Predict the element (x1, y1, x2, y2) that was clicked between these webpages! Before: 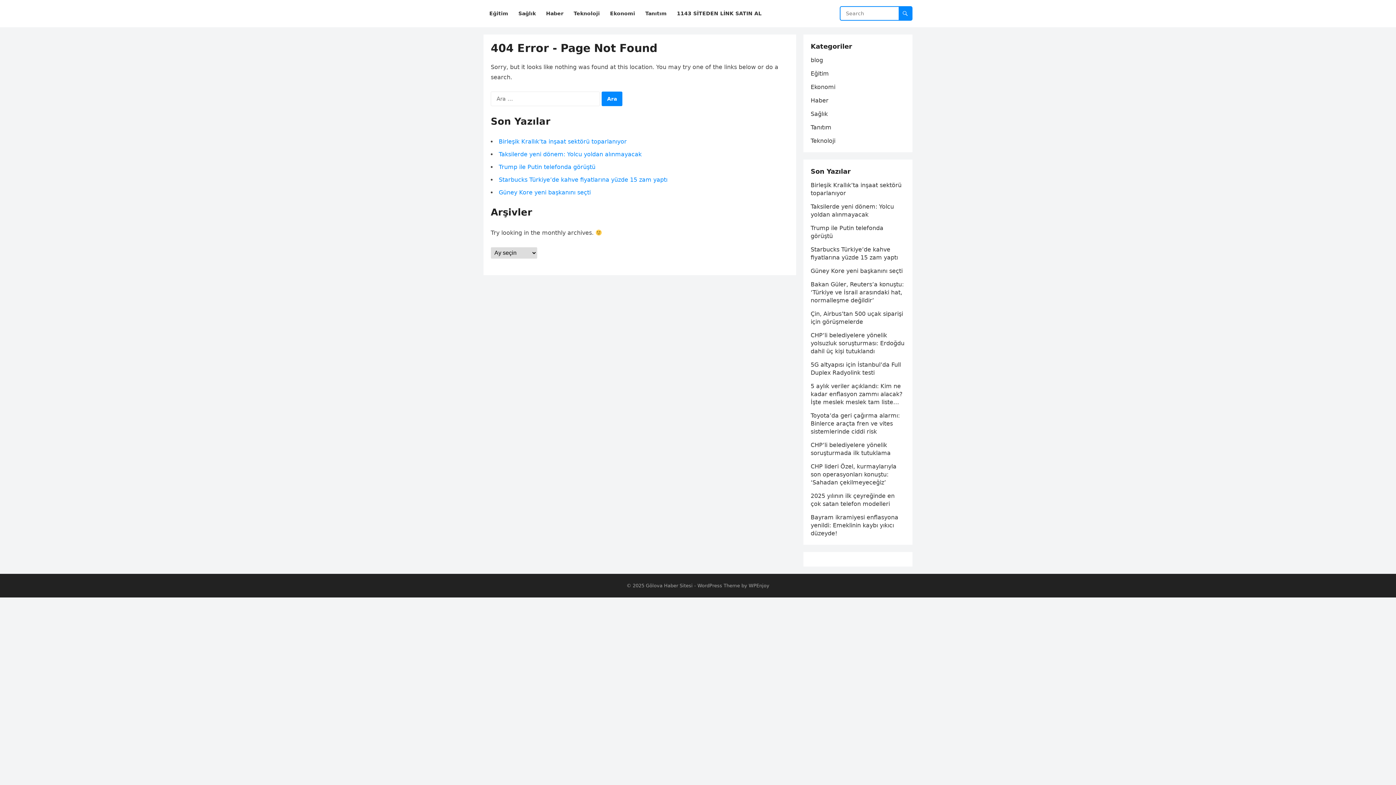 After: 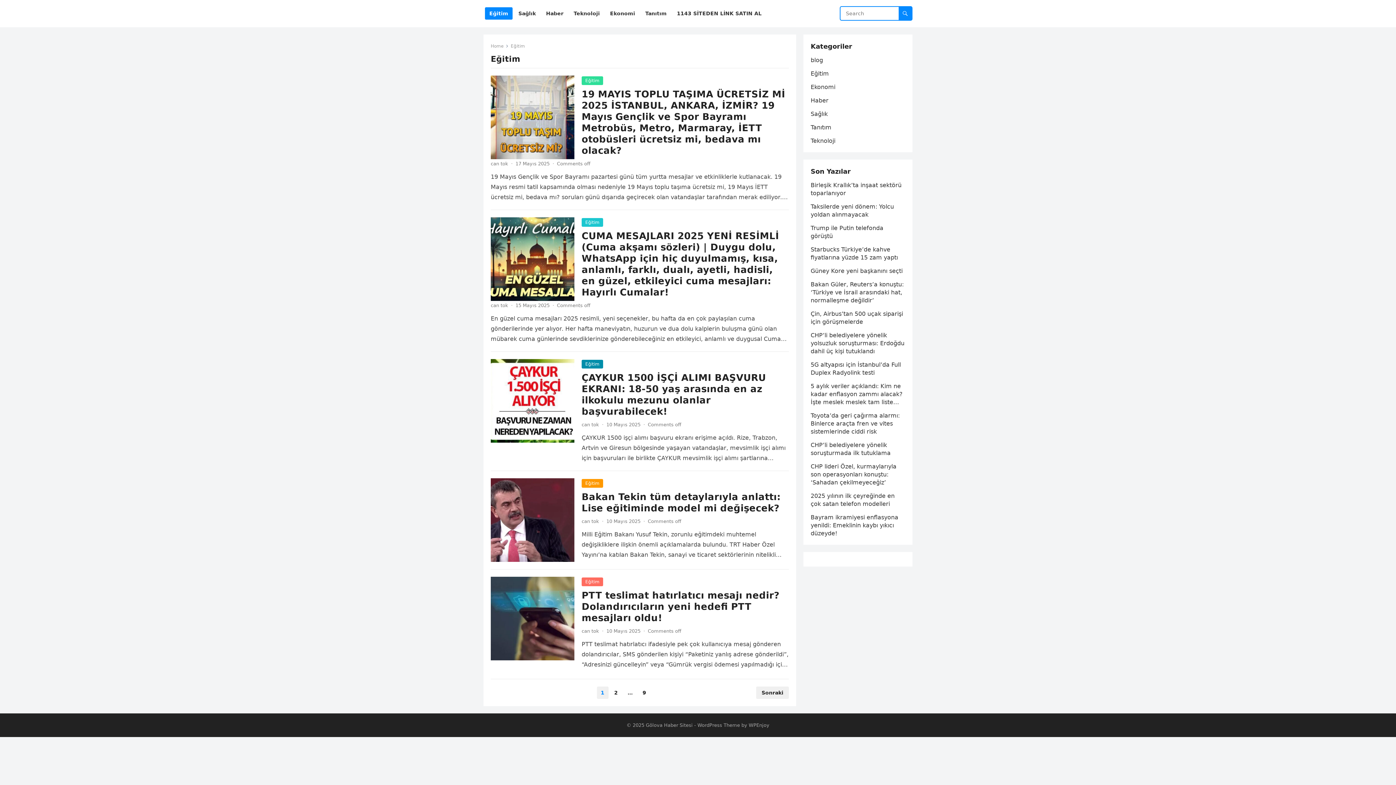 Action: bbox: (810, 70, 829, 77) label: Eğitim